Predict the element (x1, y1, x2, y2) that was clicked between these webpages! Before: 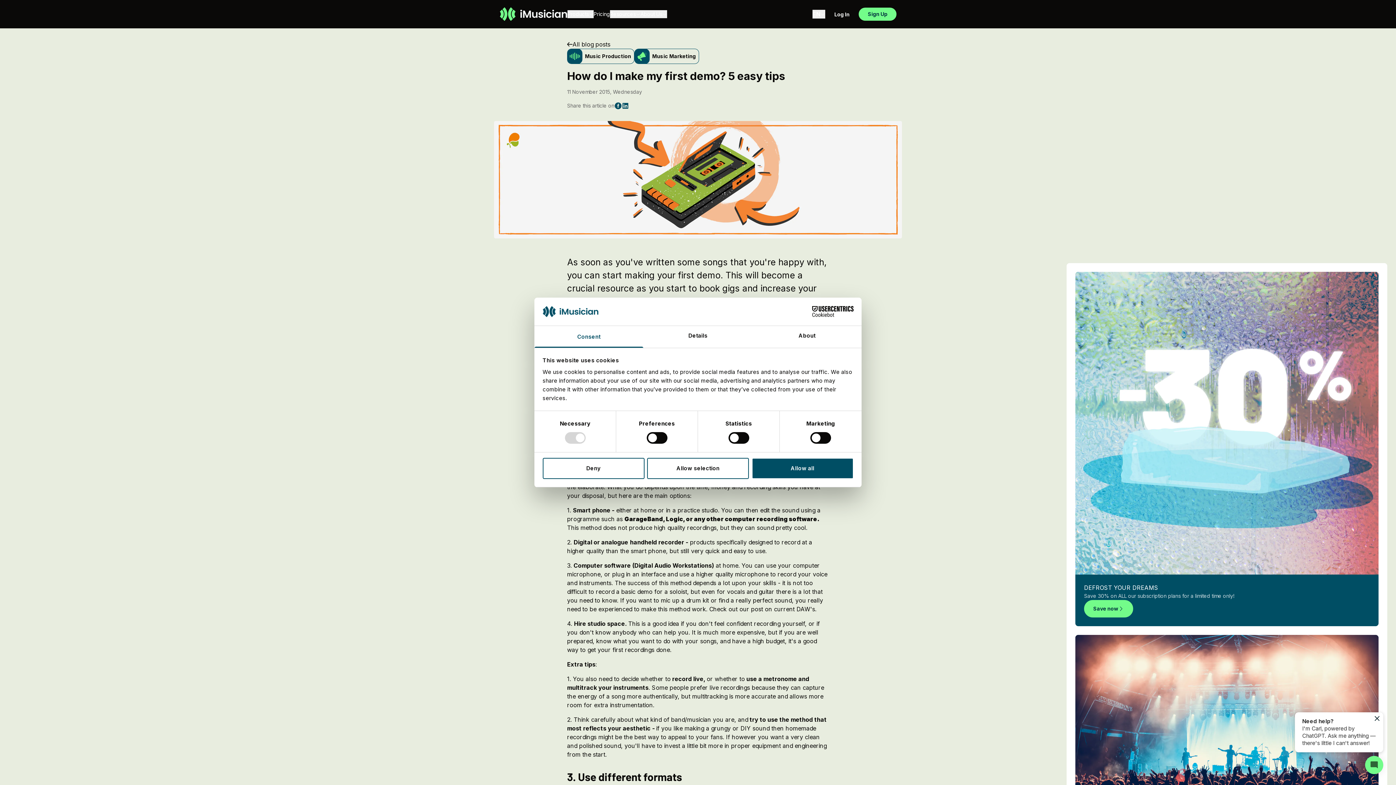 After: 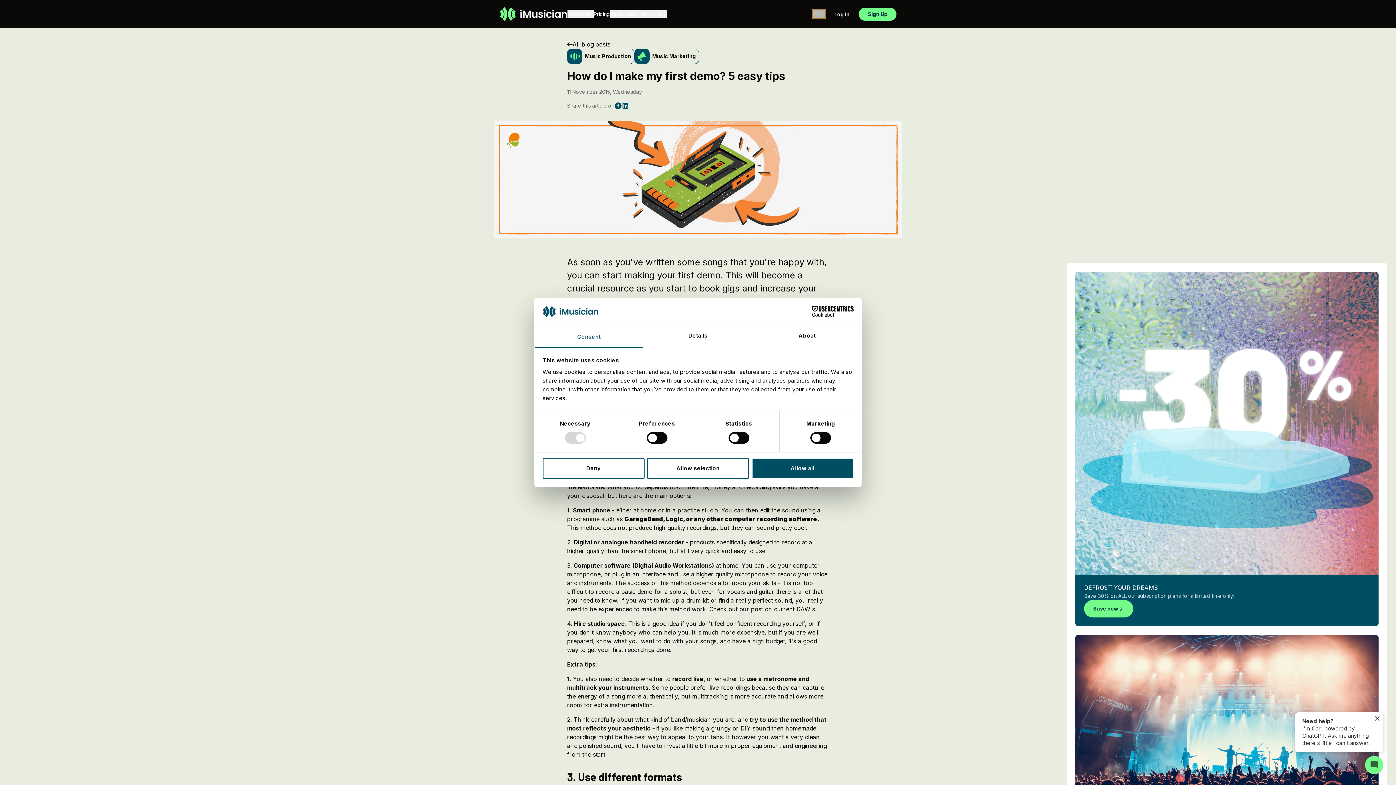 Action: label: EN bbox: (812, 9, 825, 18)